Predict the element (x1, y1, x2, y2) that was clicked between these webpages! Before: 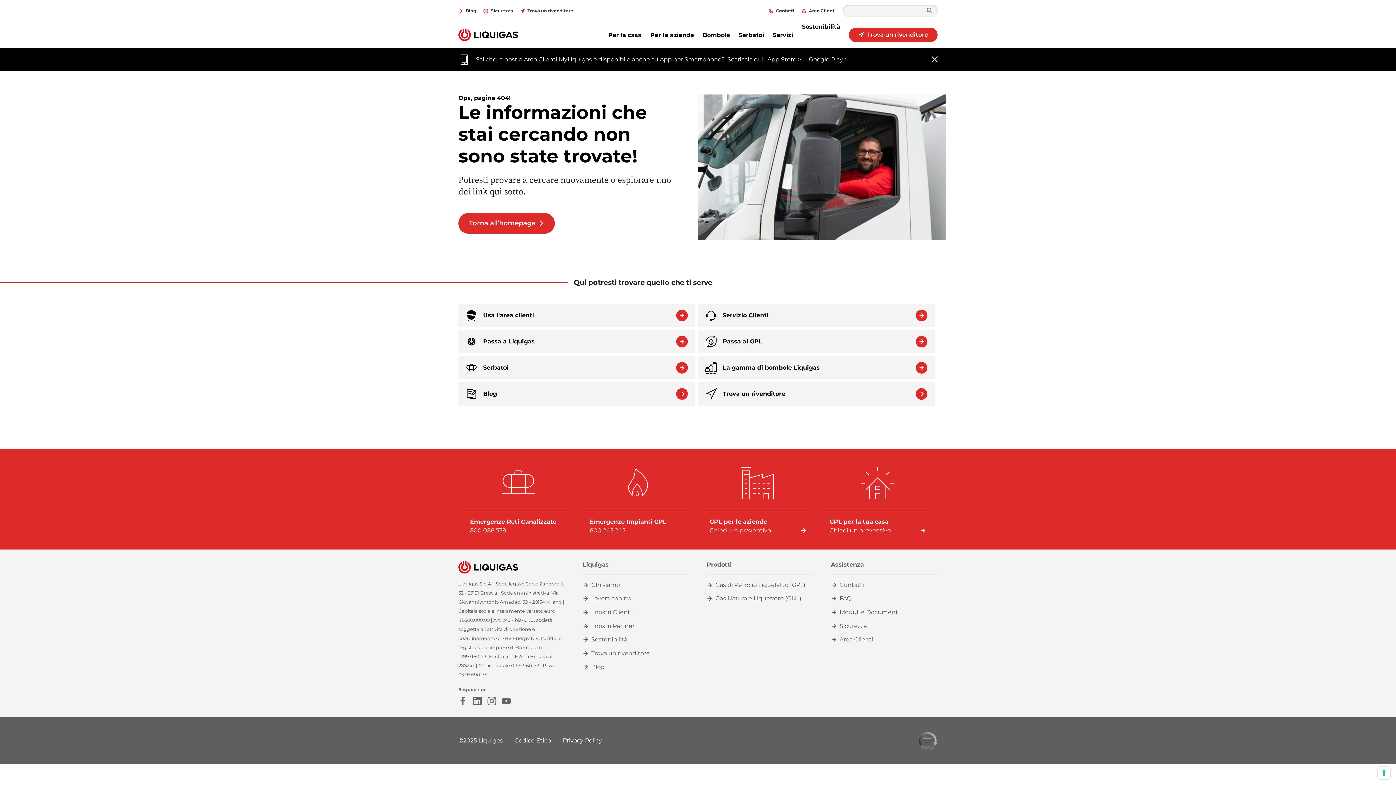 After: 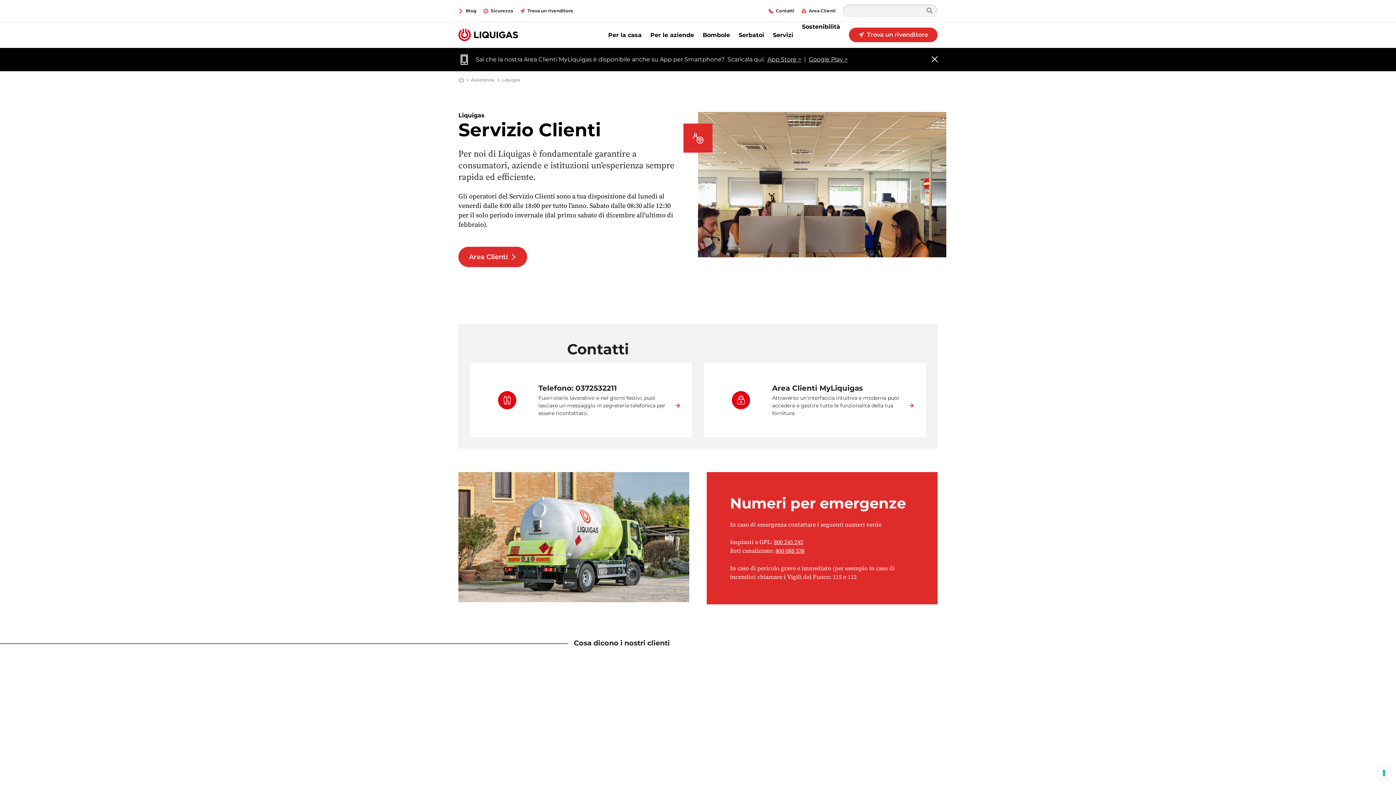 Action: bbox: (831, 580, 864, 589) label: Contatti